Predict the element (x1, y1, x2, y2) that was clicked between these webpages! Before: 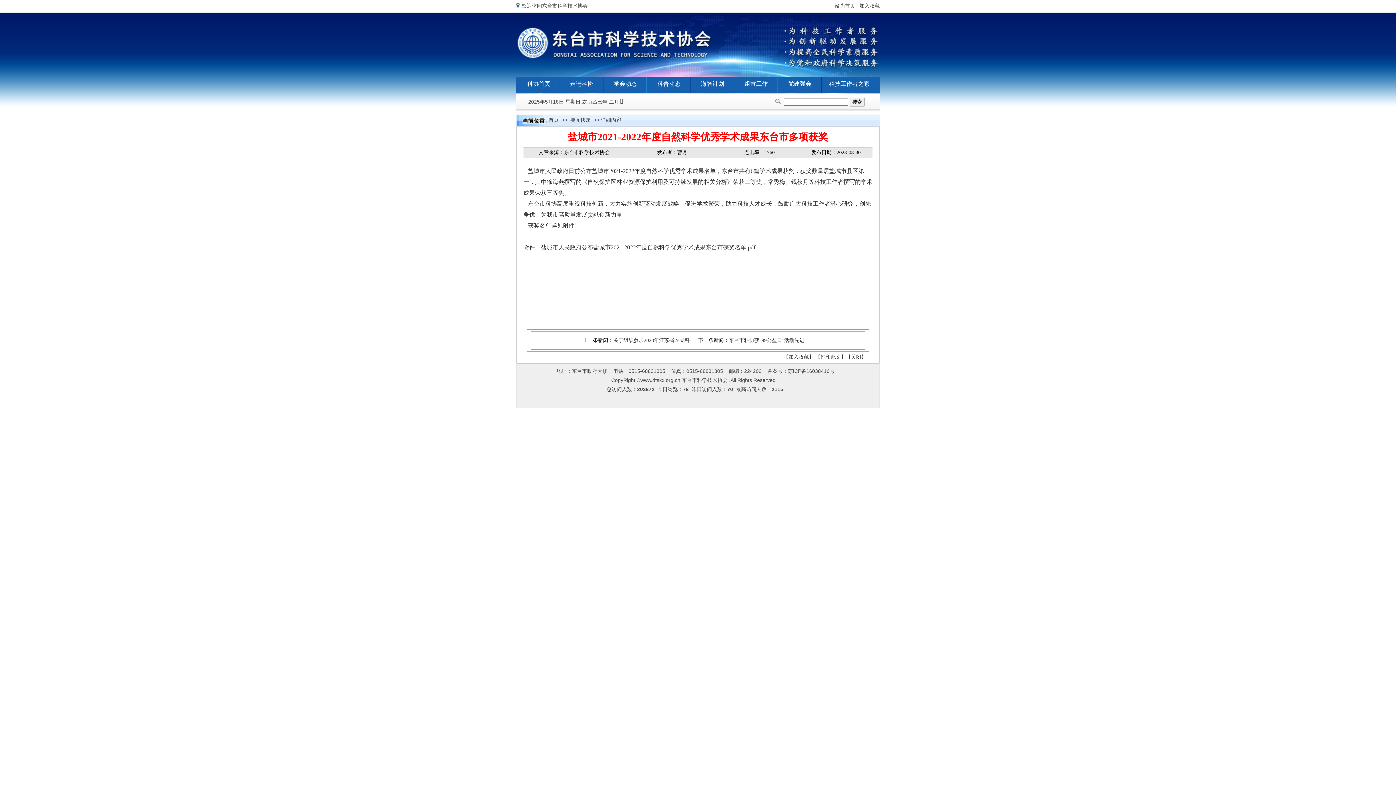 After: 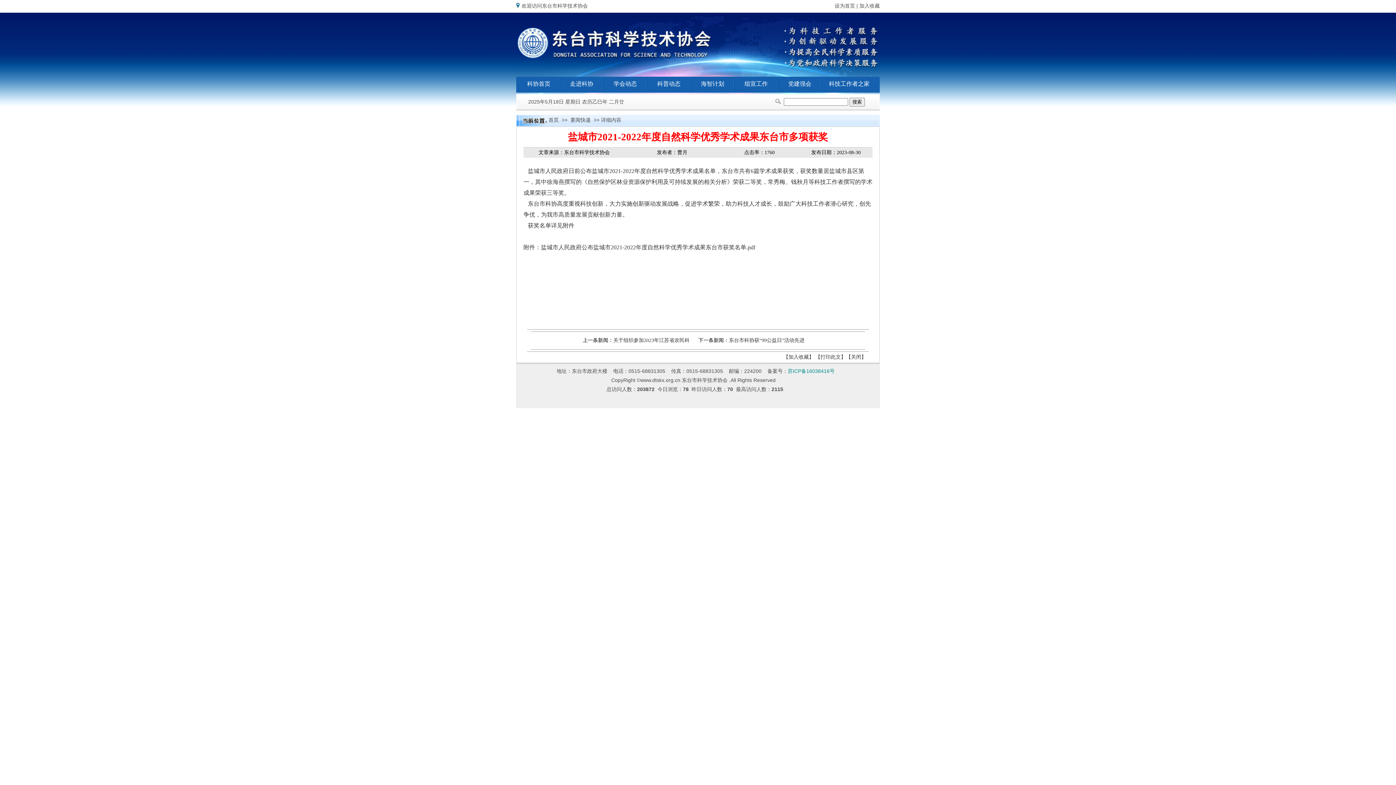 Action: bbox: (788, 368, 834, 374) label: 苏ICP备16038416号